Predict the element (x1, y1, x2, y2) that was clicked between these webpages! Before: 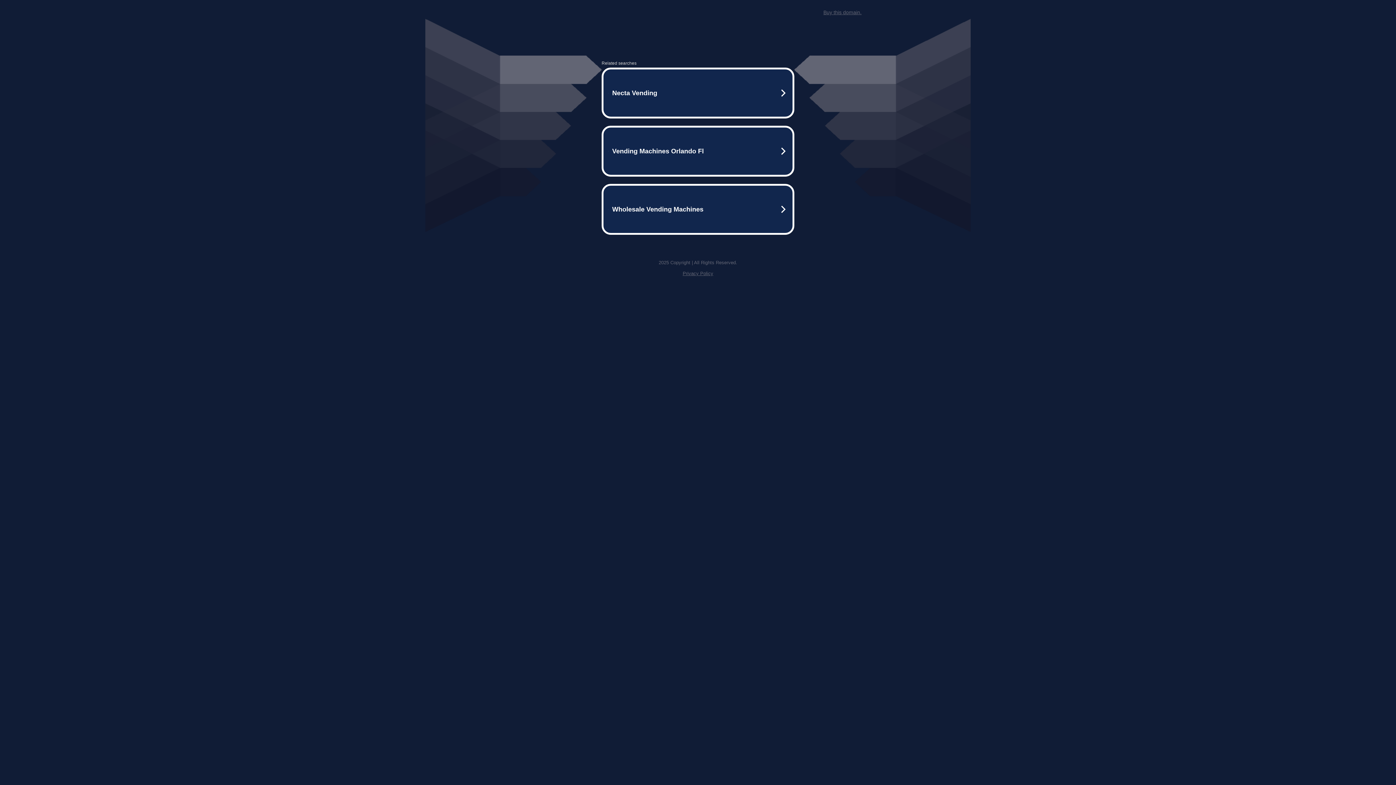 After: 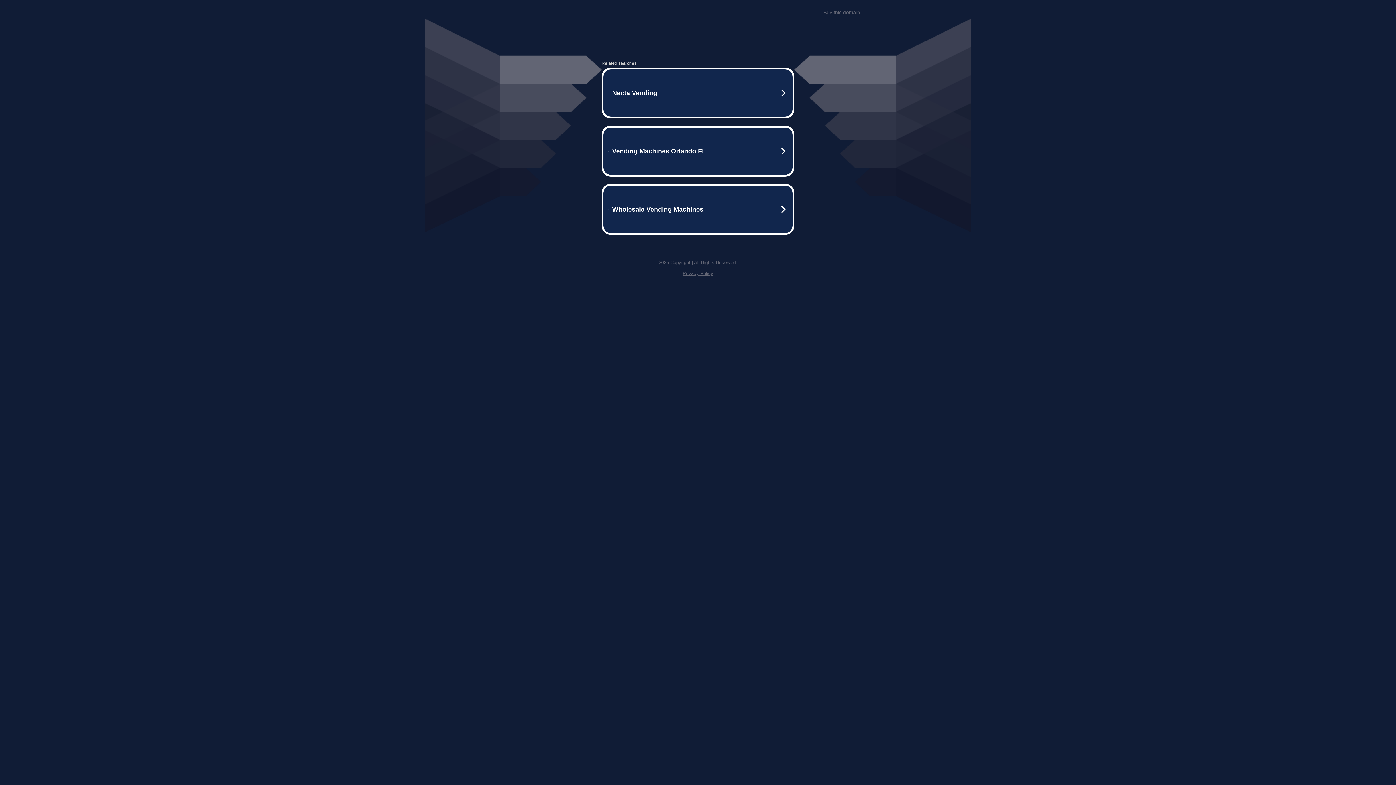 Action: label: Privacy Policy bbox: (682, 270, 713, 276)